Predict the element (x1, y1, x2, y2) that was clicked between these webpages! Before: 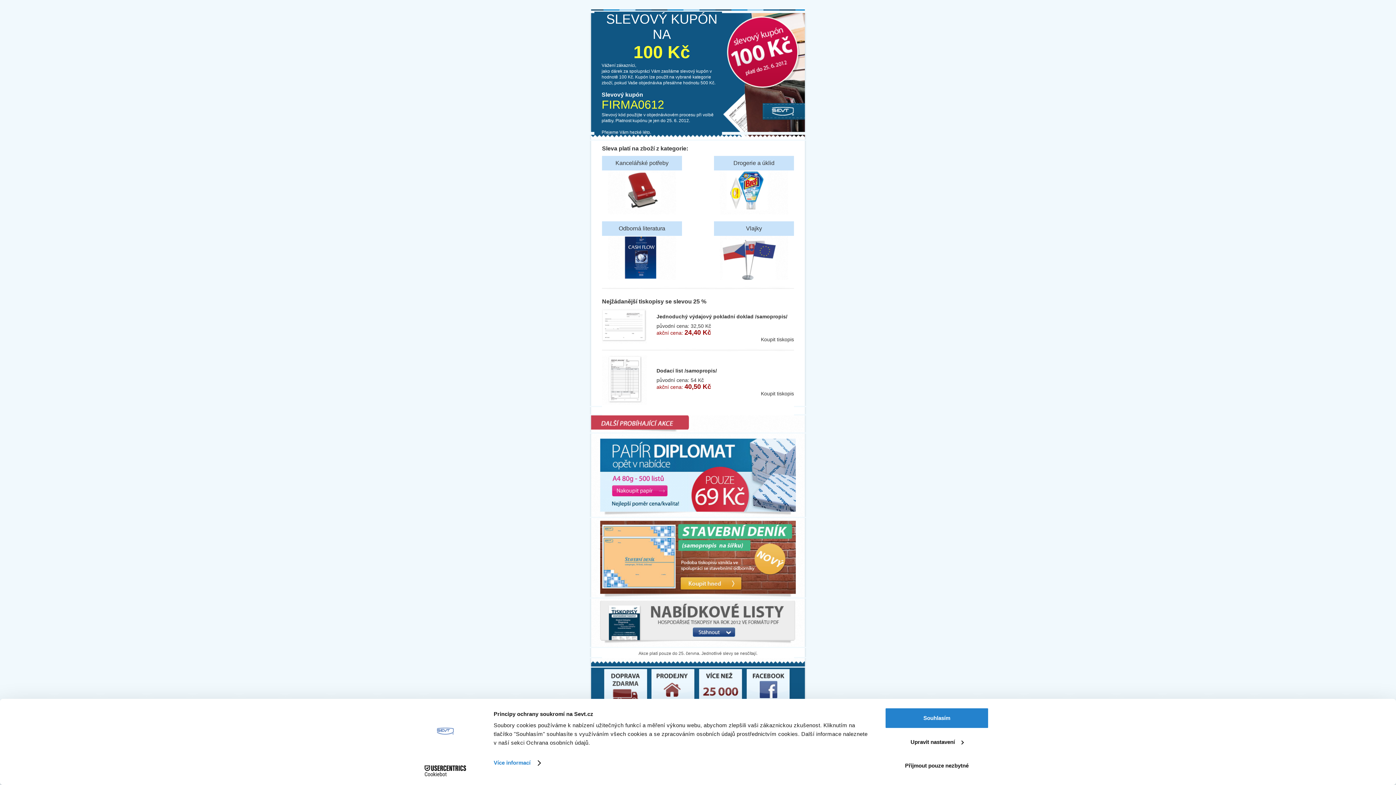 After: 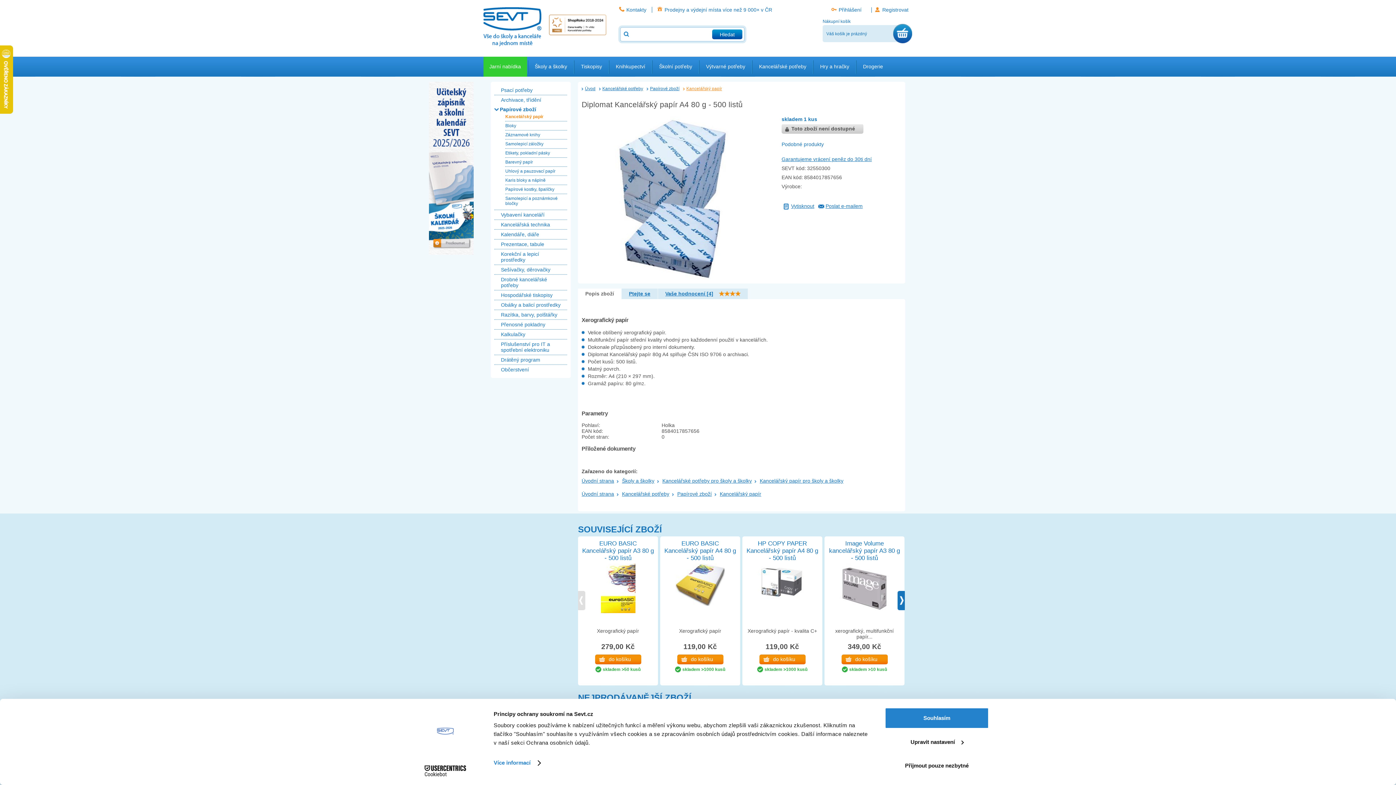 Action: bbox: (589, 512, 807, 518)